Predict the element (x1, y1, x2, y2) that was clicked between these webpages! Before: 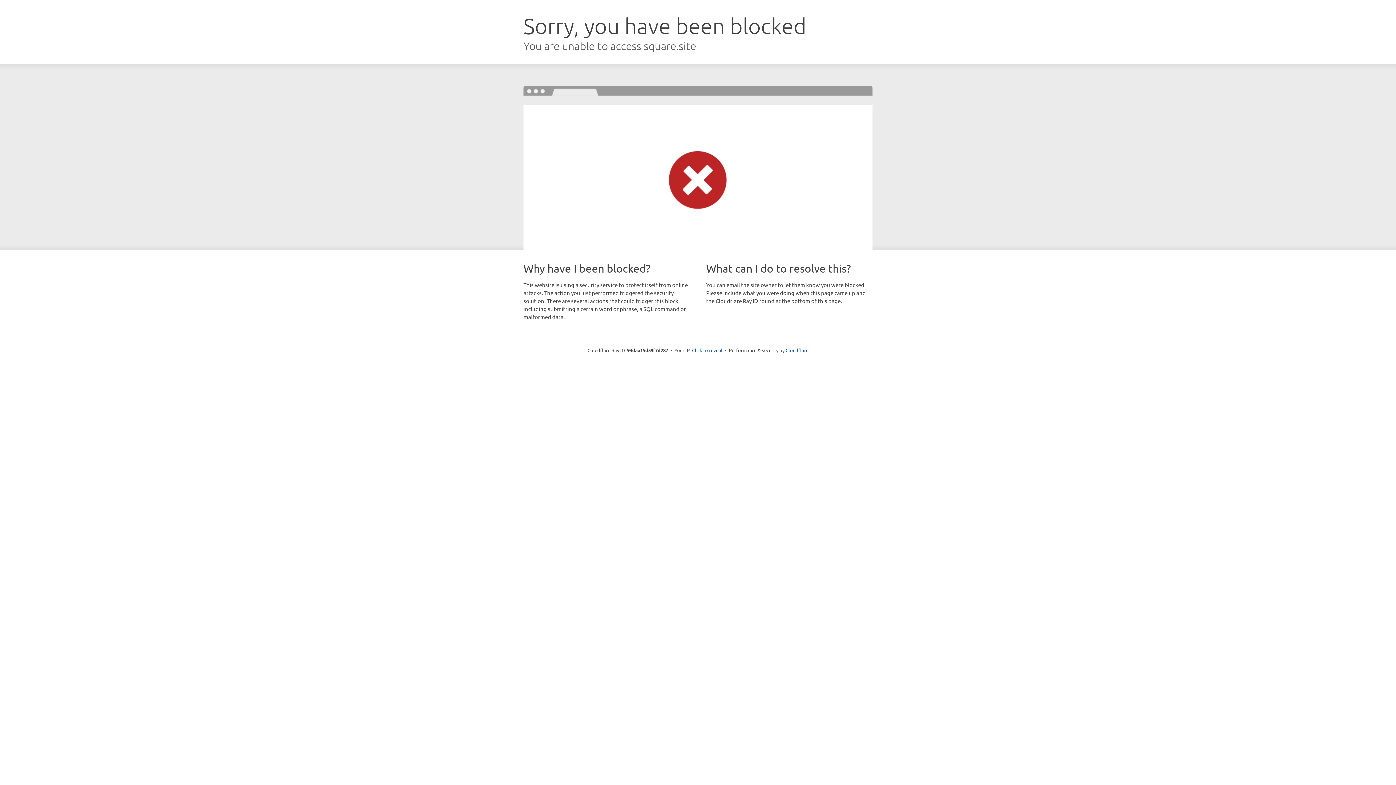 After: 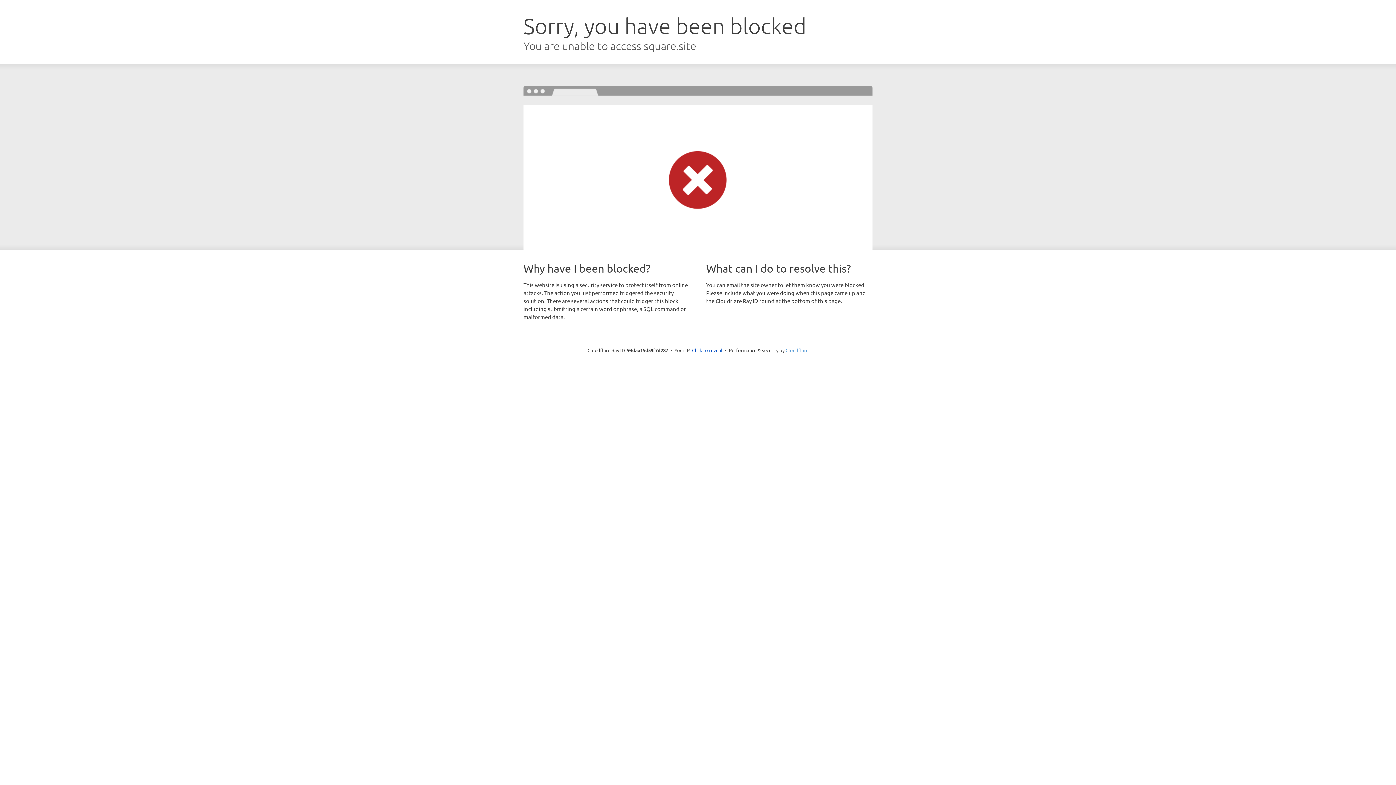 Action: label: Cloudflare bbox: (785, 347, 808, 353)